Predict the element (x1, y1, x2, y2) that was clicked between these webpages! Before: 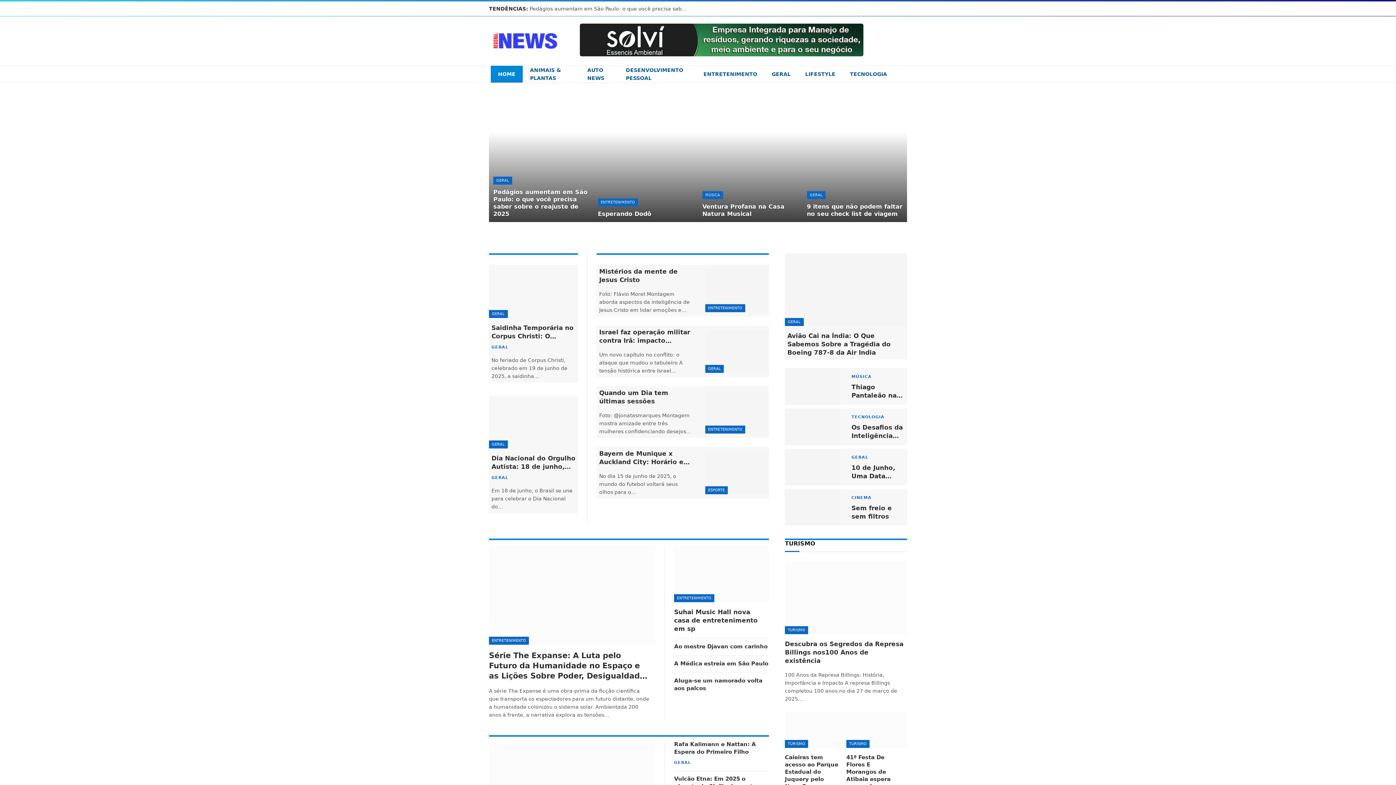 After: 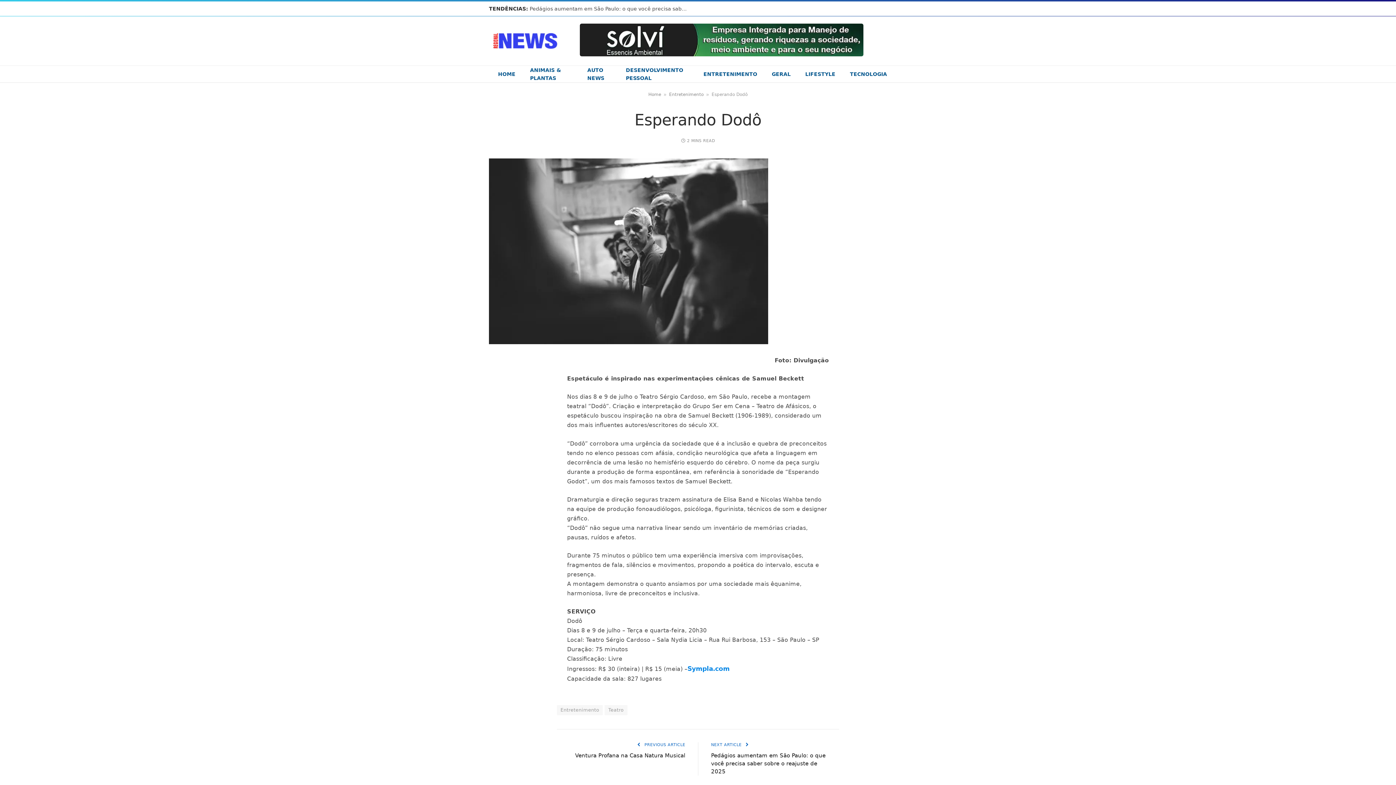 Action: bbox: (593, 82, 698, 222)